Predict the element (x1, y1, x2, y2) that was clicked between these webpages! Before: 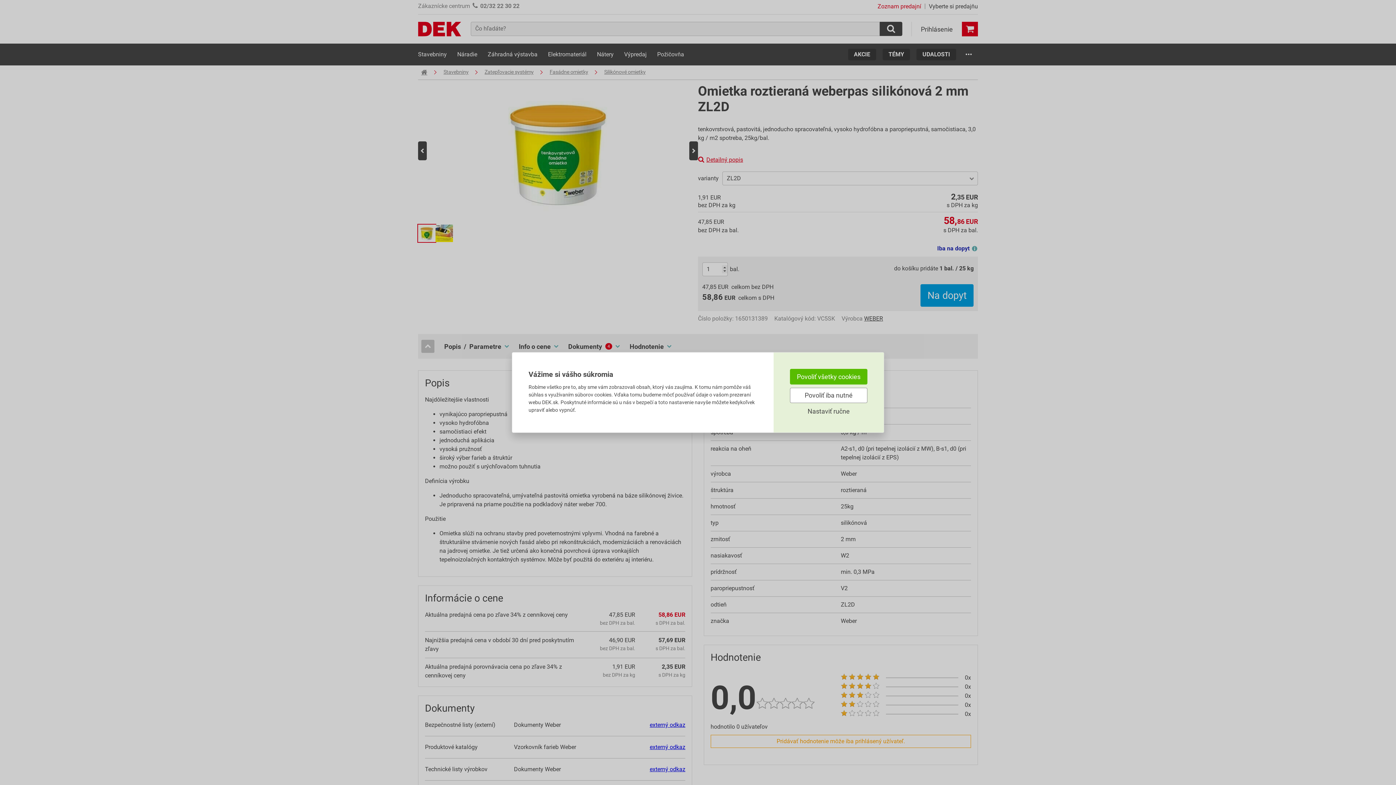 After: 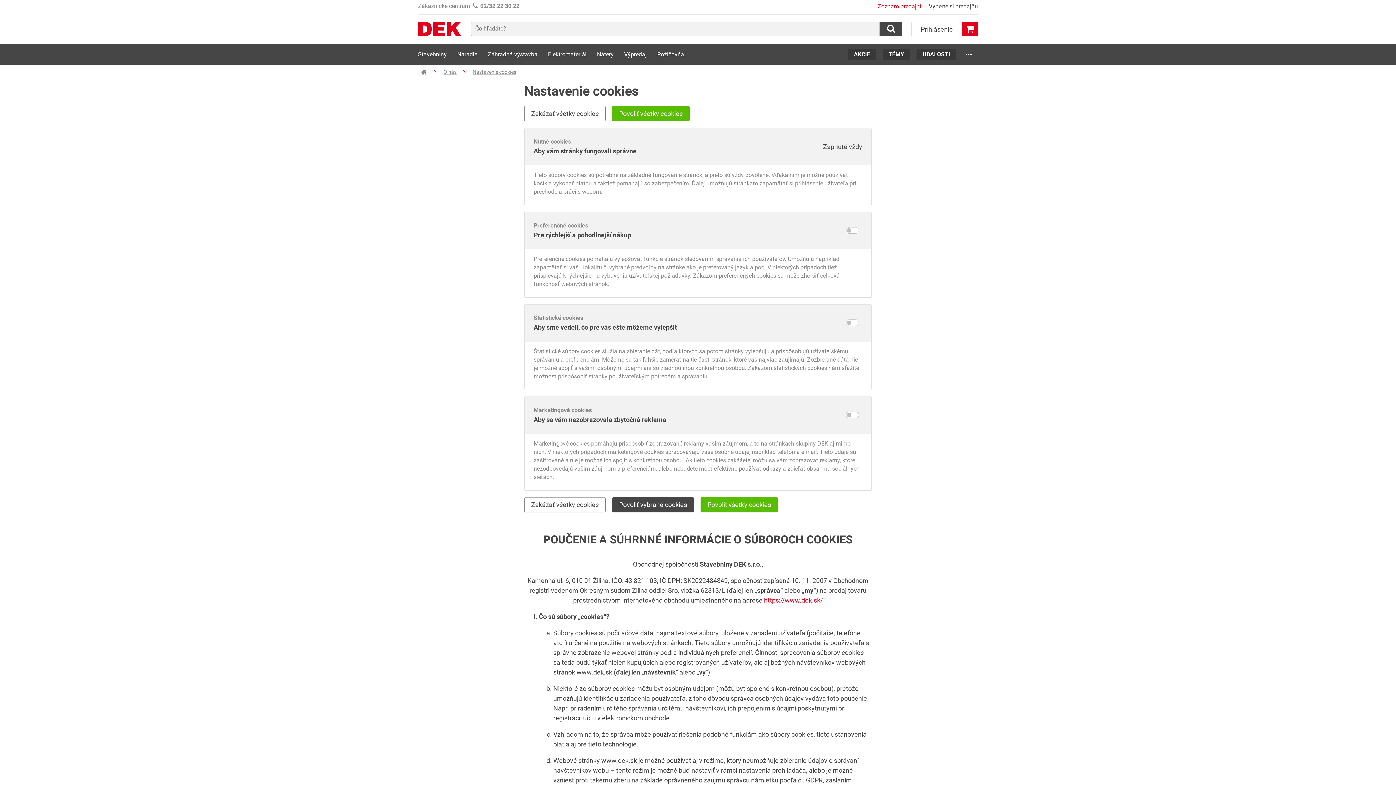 Action: label: Nastaviť ručne bbox: (790, 406, 867, 416)